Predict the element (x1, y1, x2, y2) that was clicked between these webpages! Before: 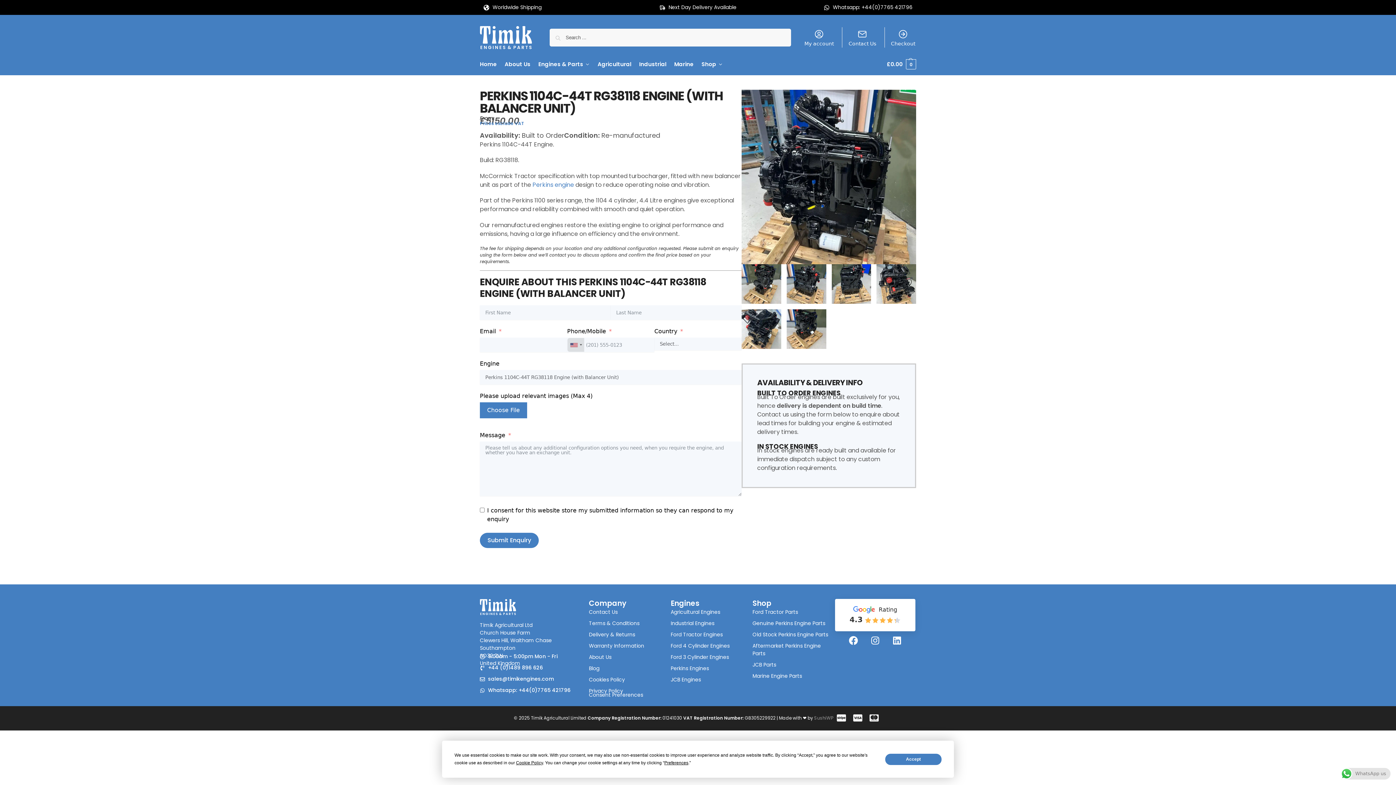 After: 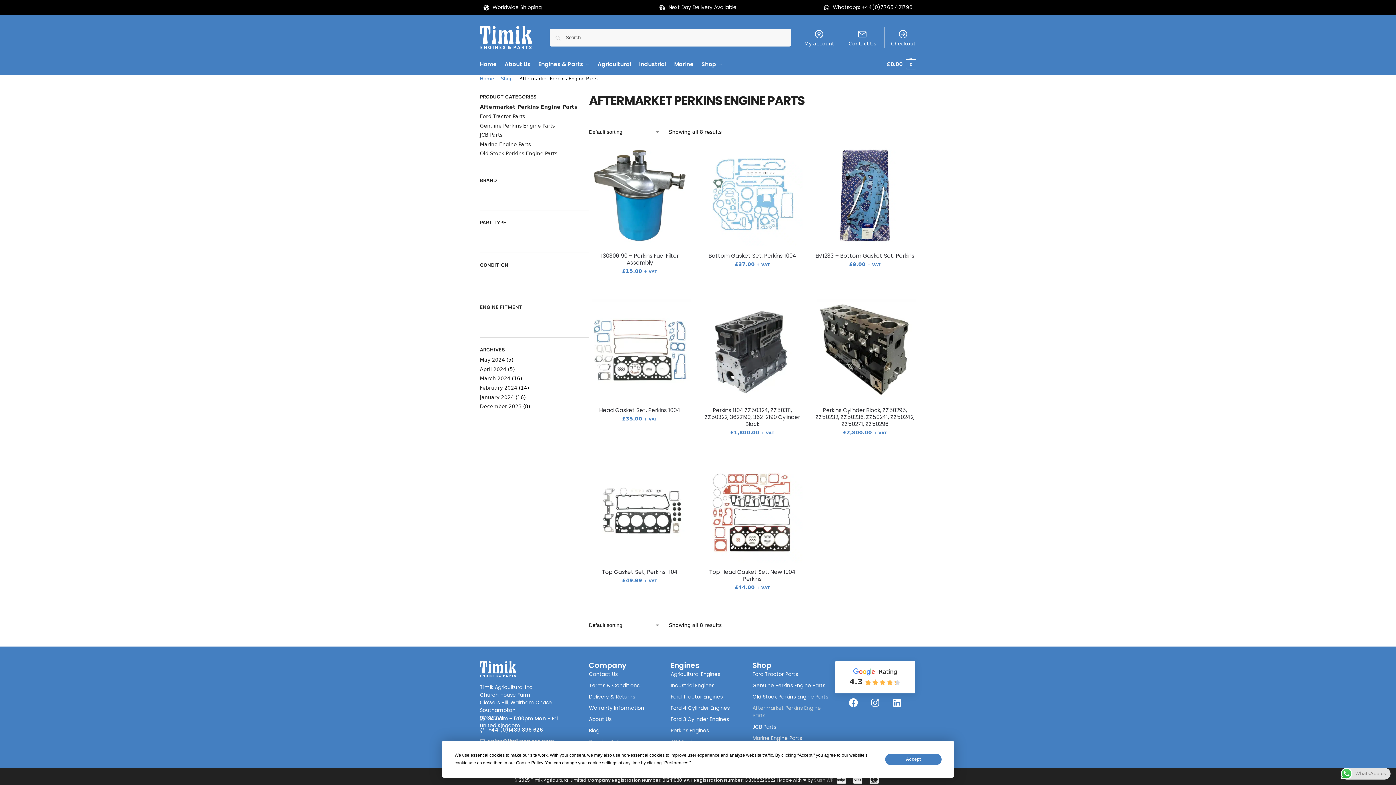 Action: label: Aftermarket Perkins Engine Parts bbox: (752, 642, 834, 657)